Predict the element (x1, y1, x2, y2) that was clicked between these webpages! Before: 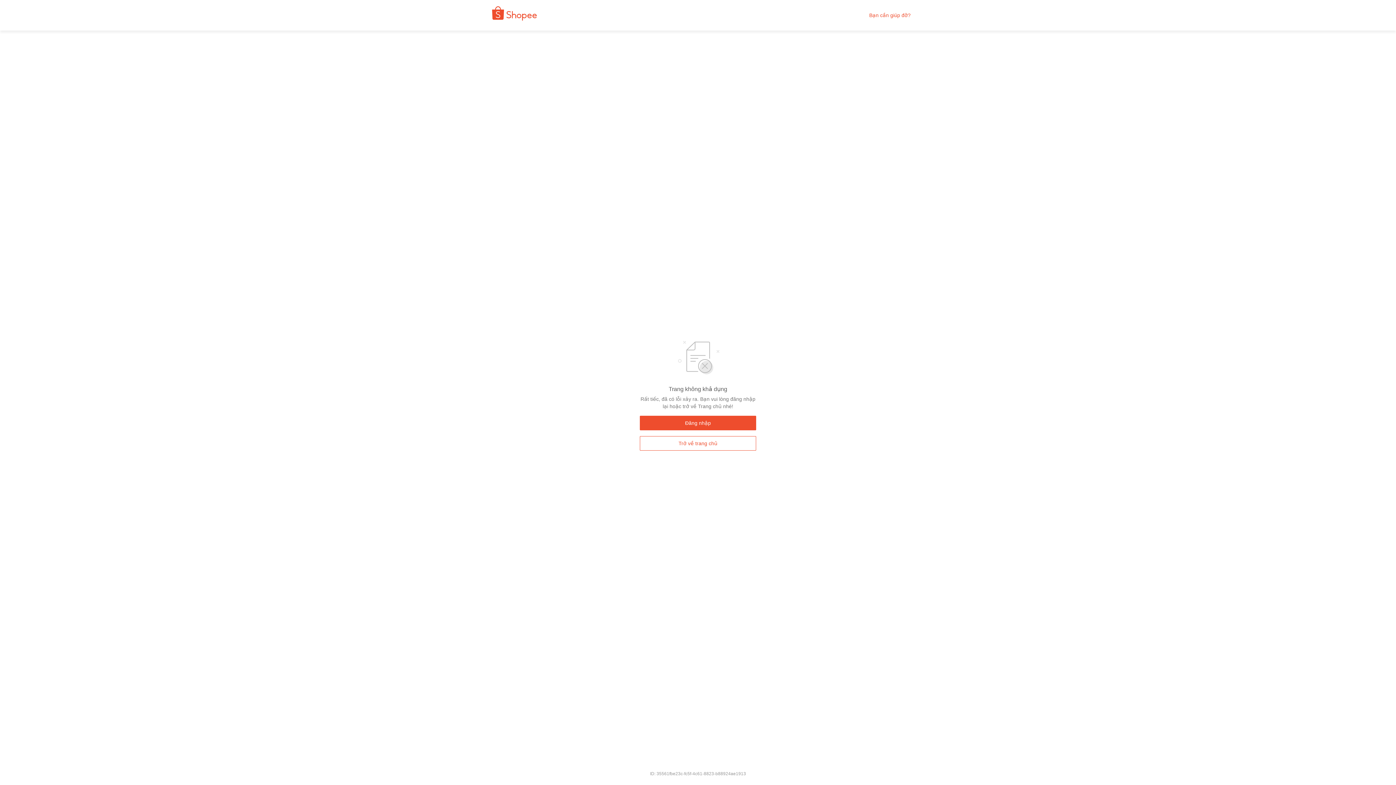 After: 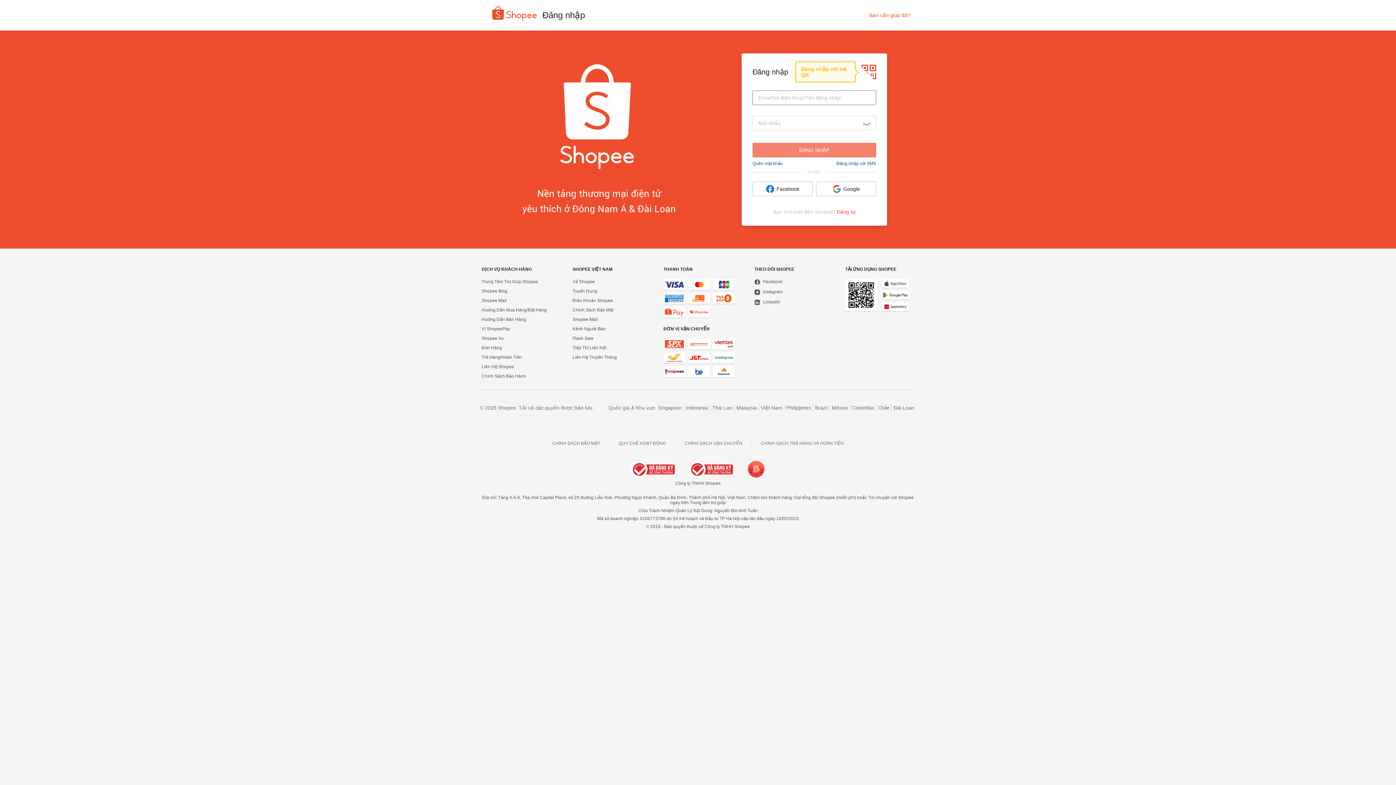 Action: bbox: (640, 416, 756, 430) label: Đăng nhập